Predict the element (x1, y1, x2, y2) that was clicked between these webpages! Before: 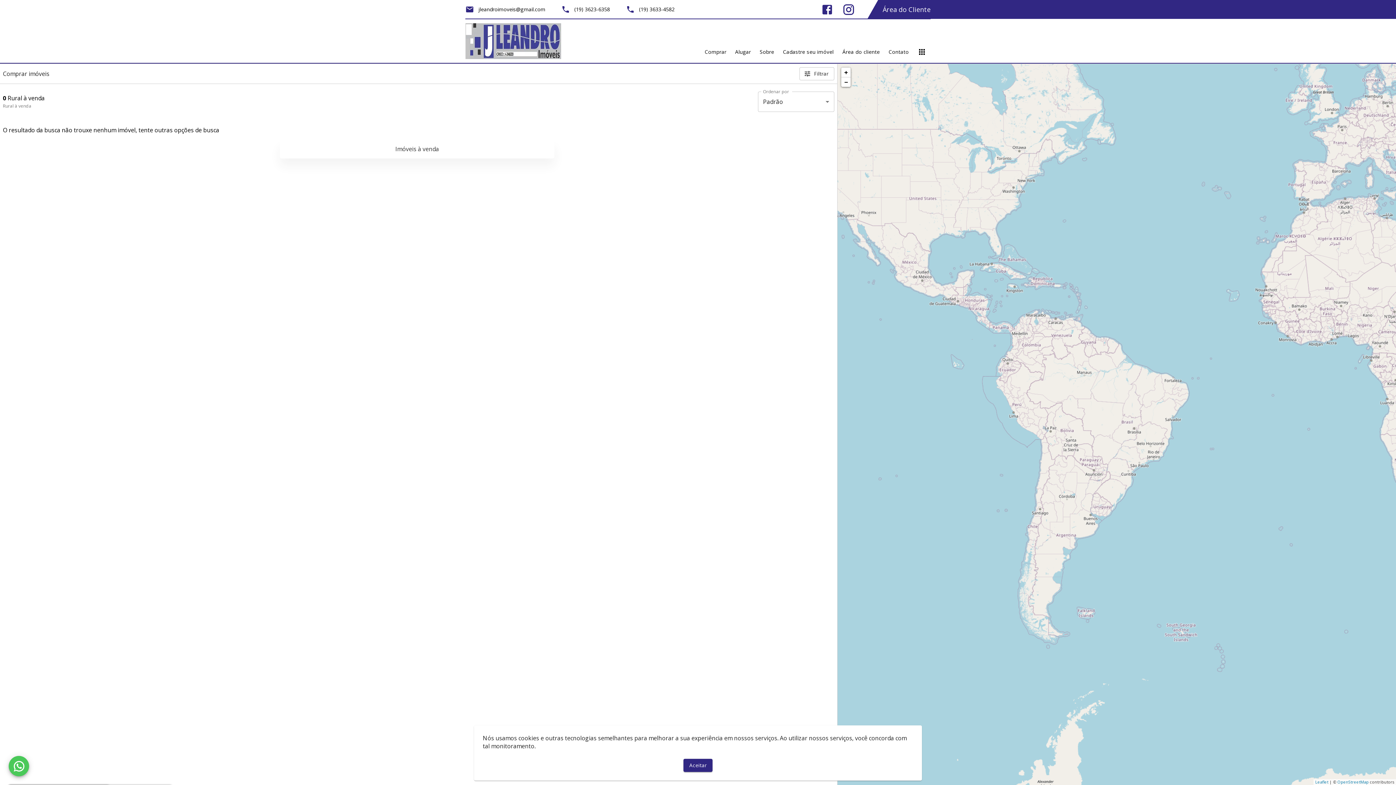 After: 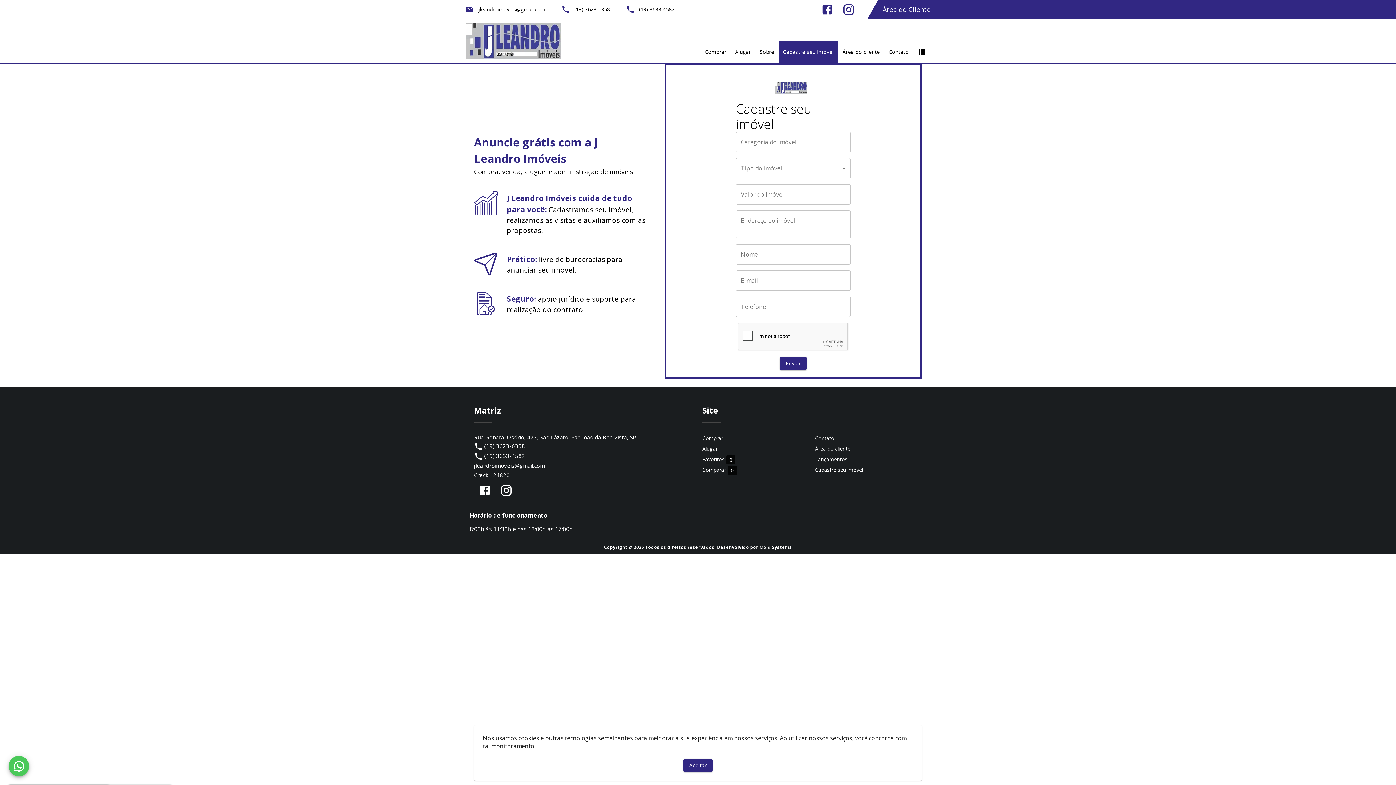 Action: bbox: (778, 40, 838, 62) label: Cadastre seu imóvel